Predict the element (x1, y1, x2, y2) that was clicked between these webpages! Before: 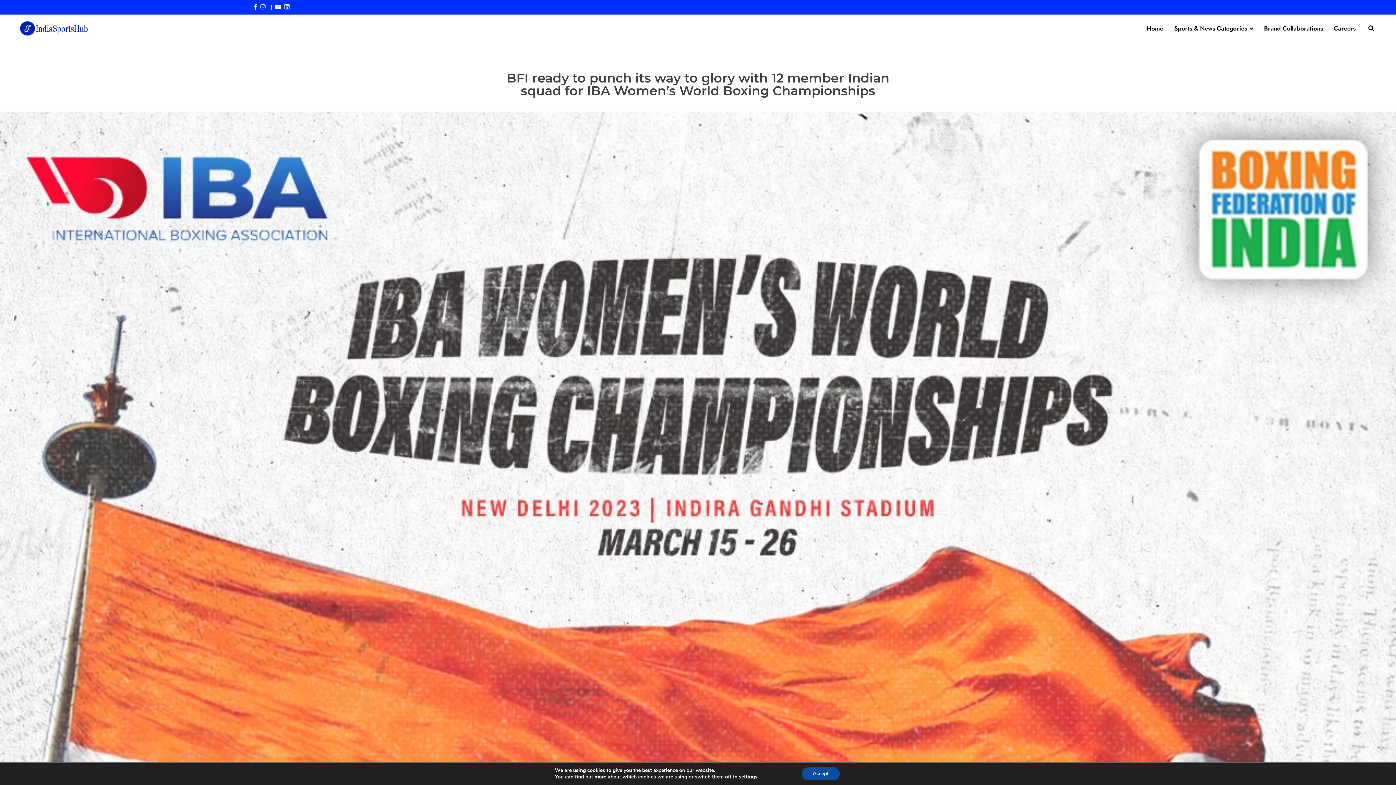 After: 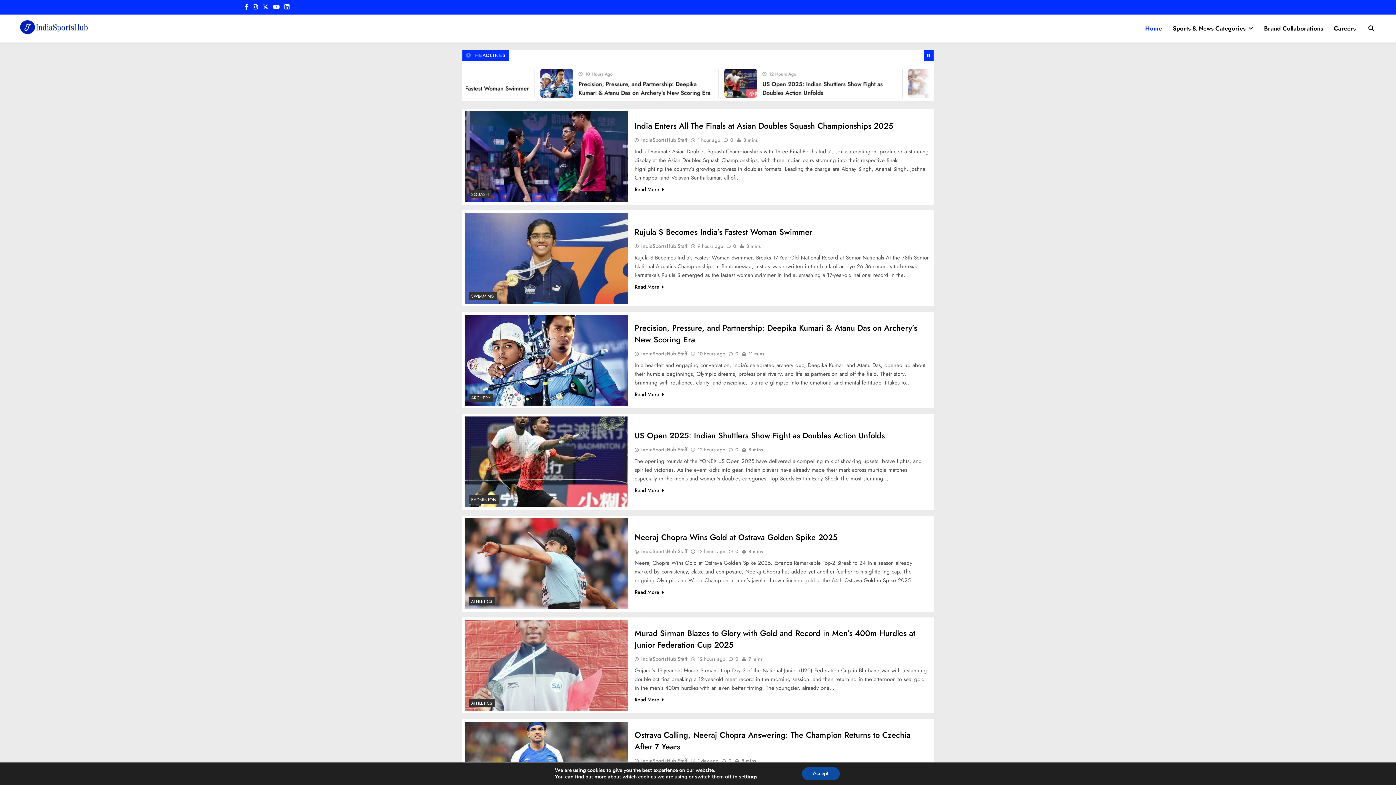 Action: label: Home bbox: (1141, 18, 1169, 38)